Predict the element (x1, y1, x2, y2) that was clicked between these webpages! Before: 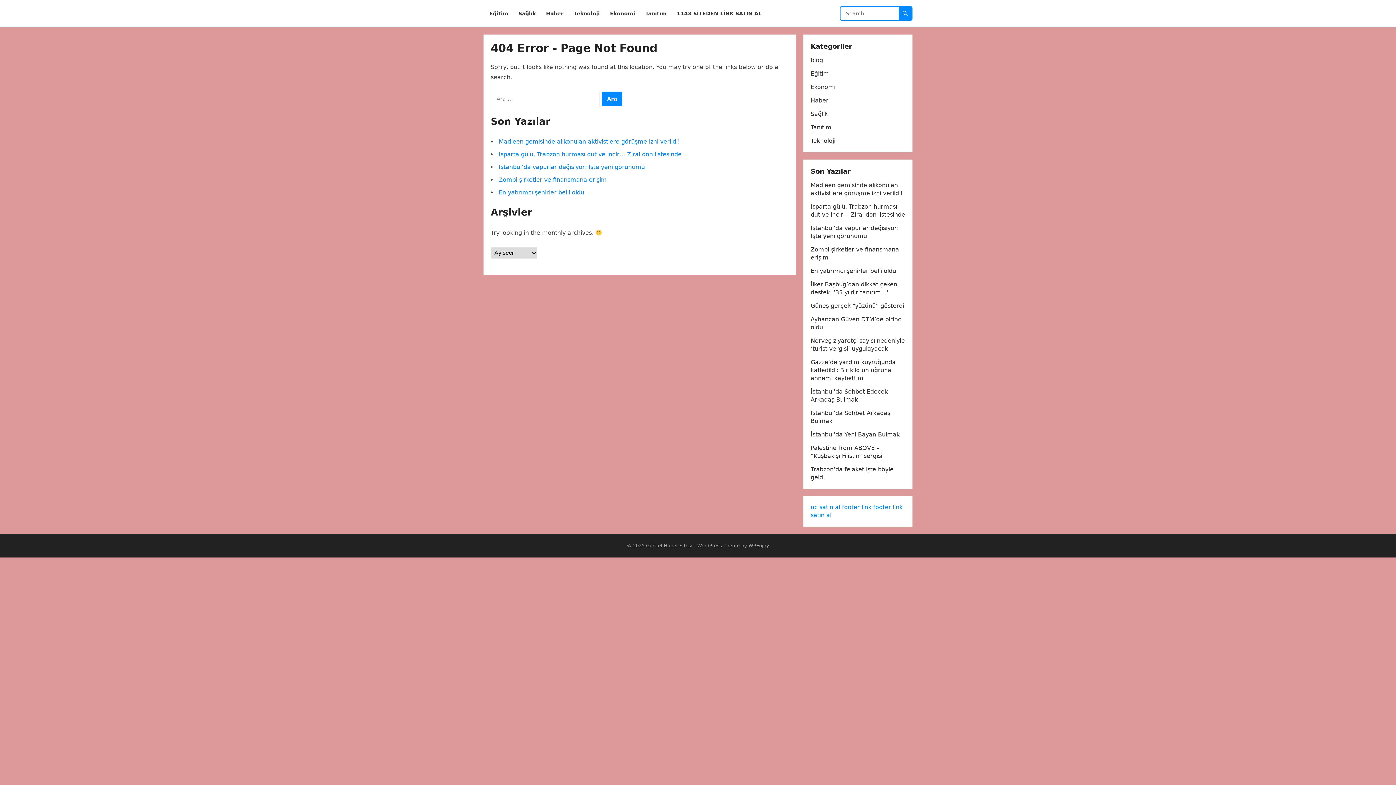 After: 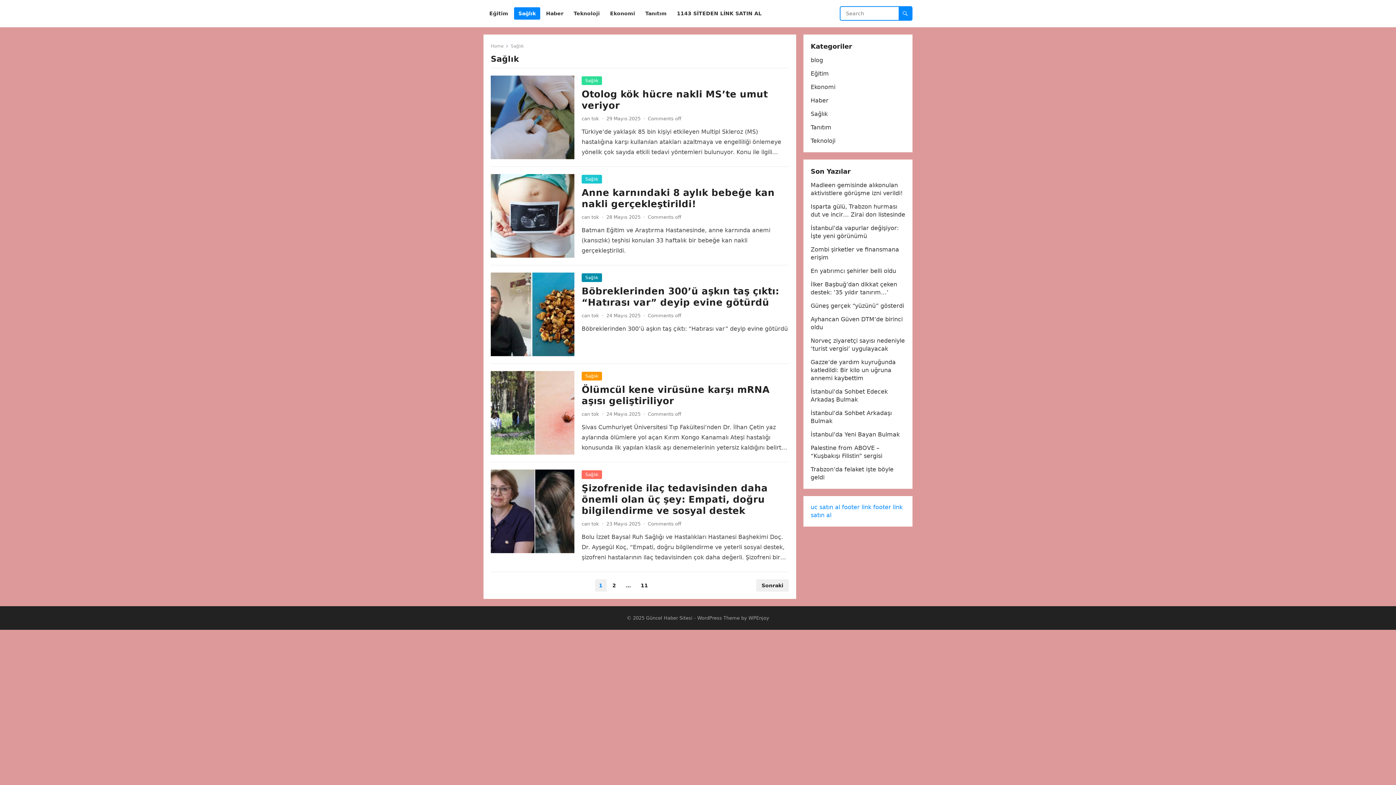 Action: bbox: (514, 0, 540, 27) label: Sağlık